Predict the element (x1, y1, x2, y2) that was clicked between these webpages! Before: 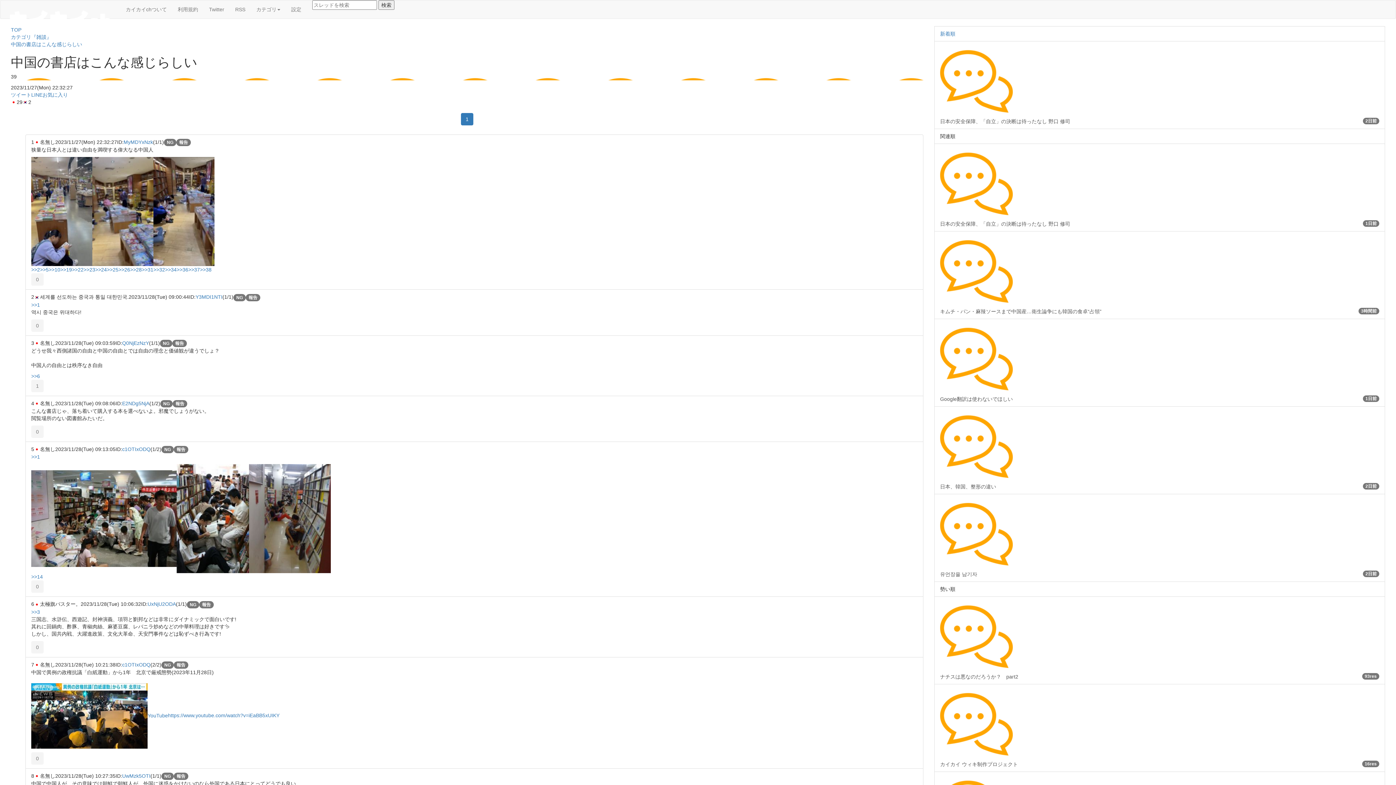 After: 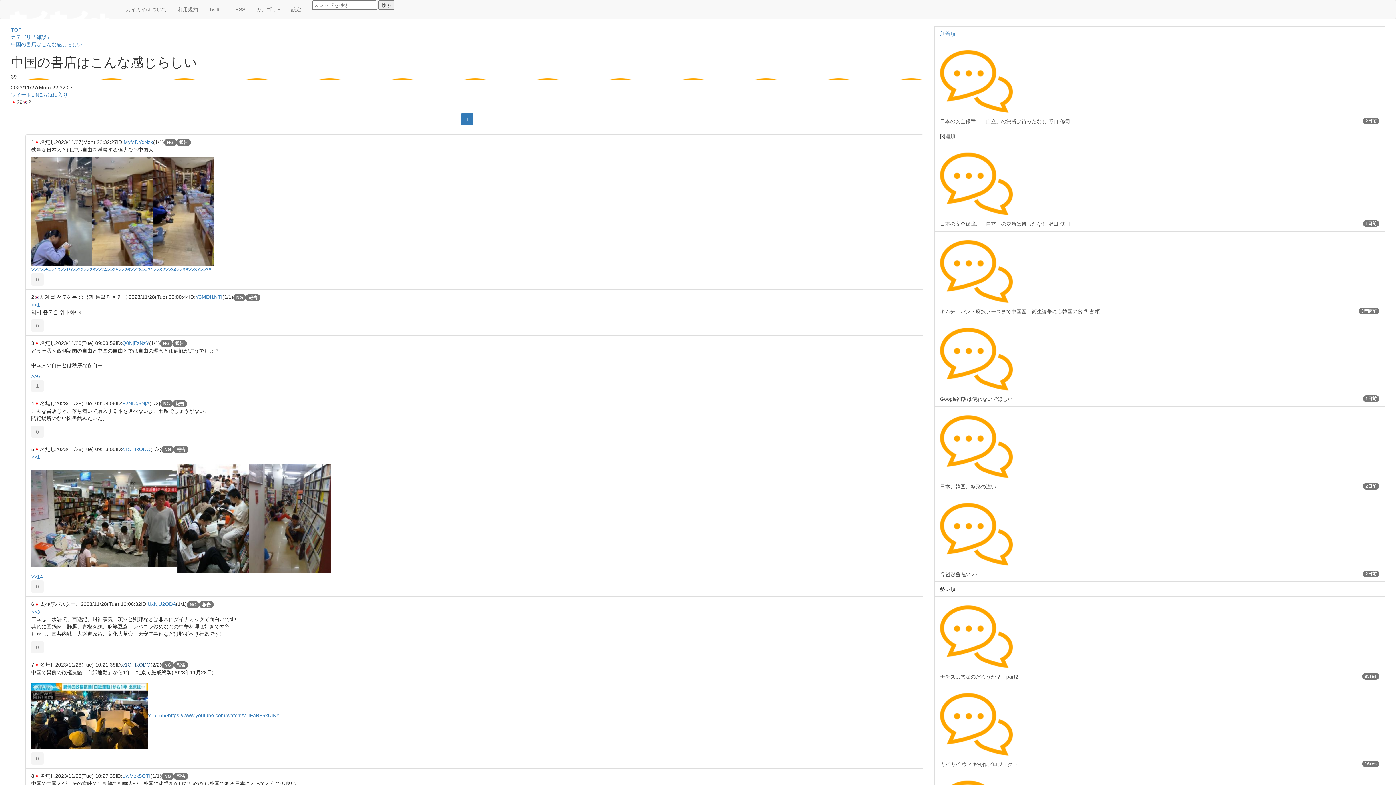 Action: bbox: (122, 662, 150, 667) label: c1OTIxODQ